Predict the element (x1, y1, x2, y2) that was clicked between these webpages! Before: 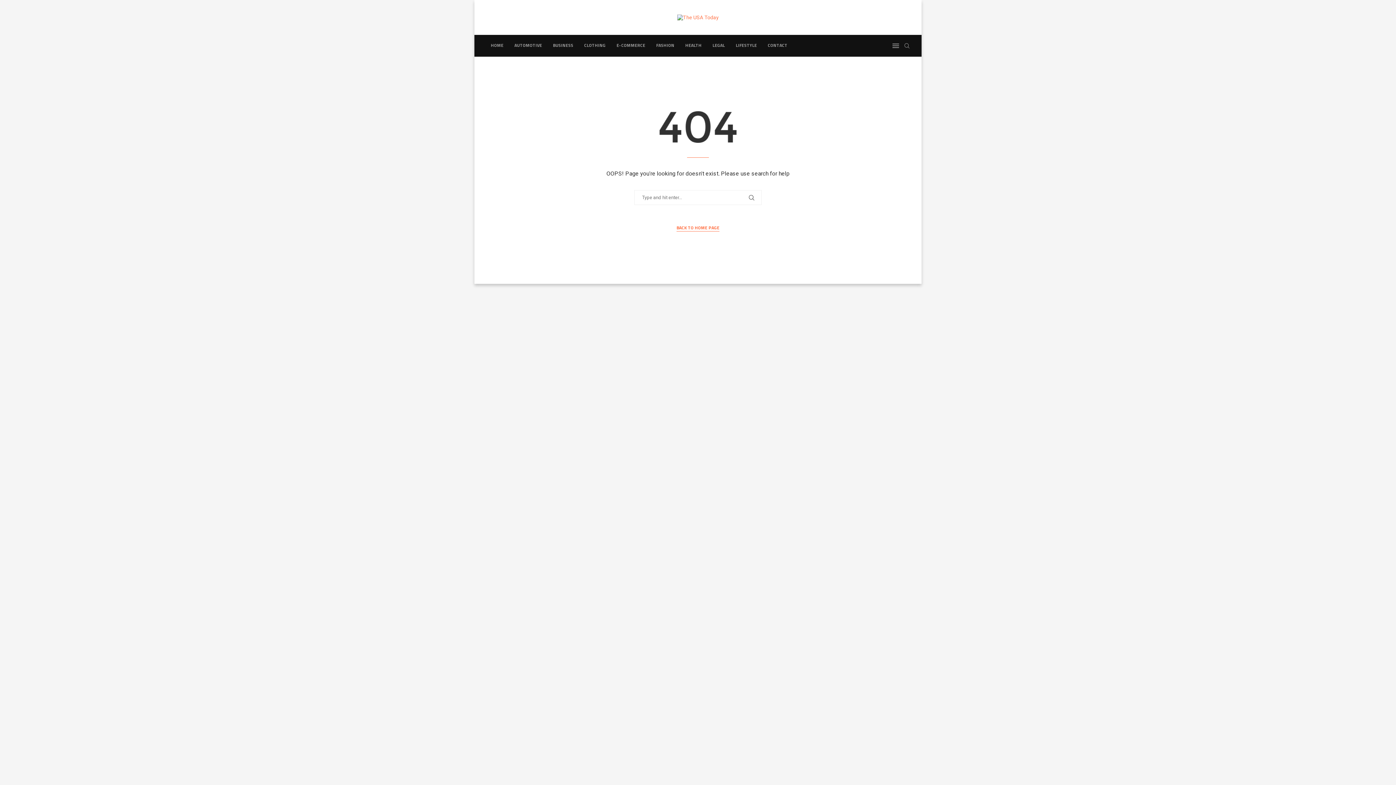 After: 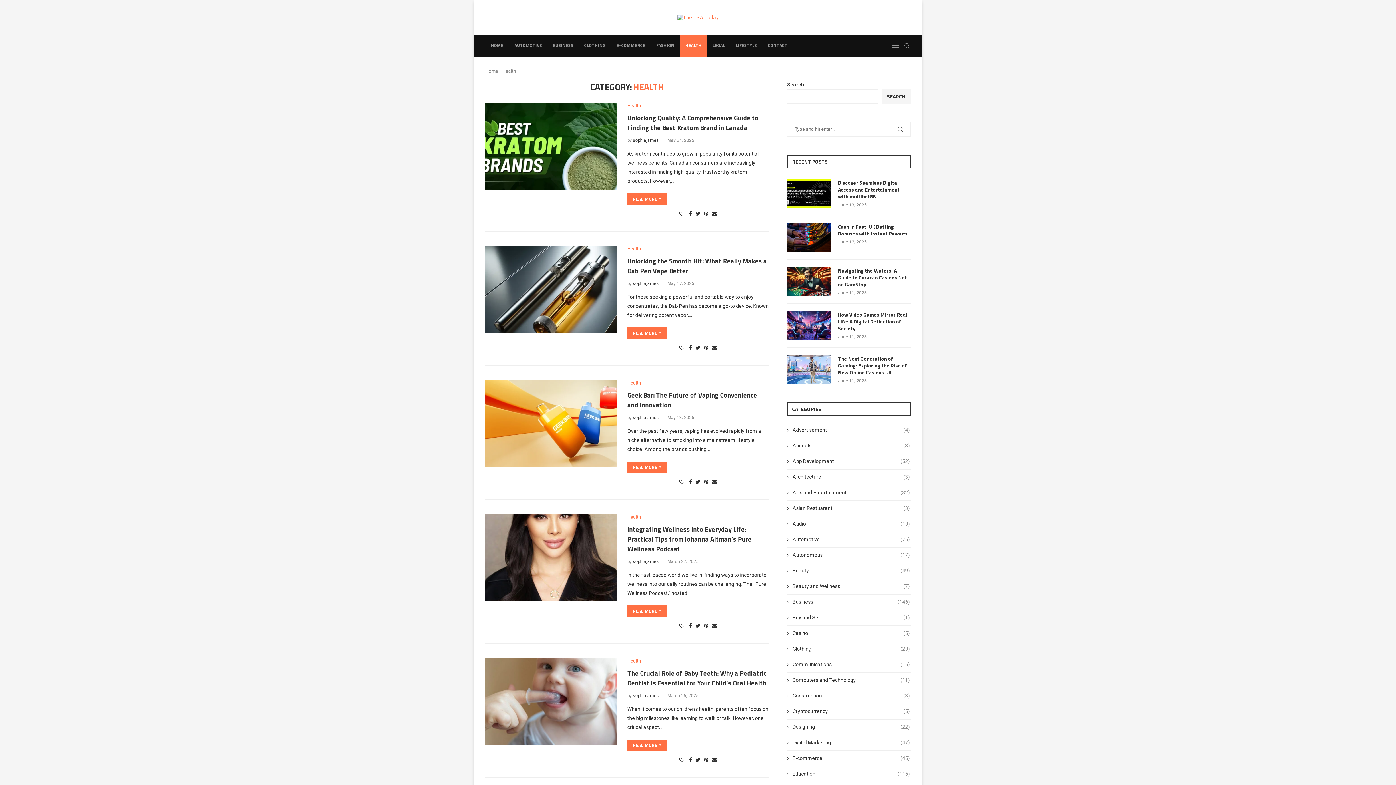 Action: label: HEALTH bbox: (680, 34, 707, 56)